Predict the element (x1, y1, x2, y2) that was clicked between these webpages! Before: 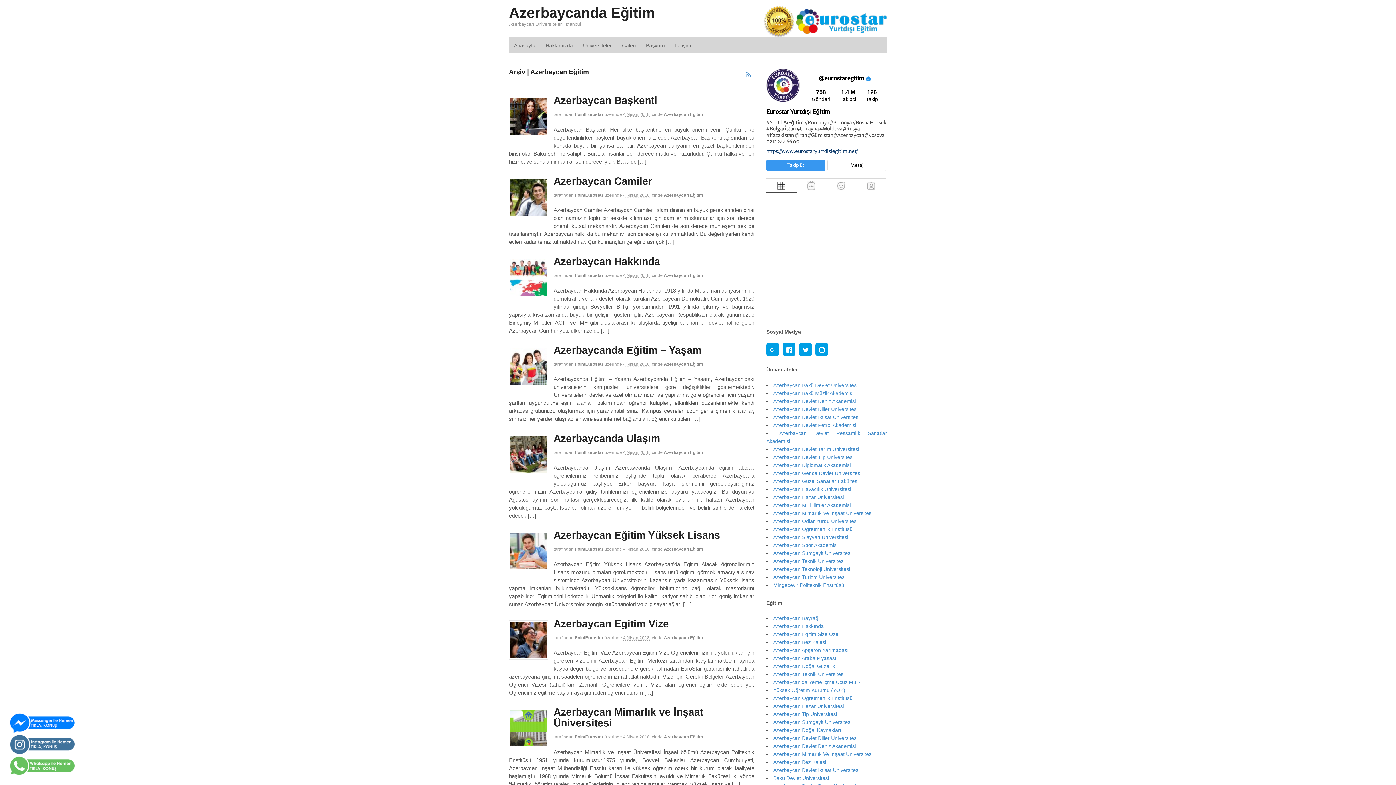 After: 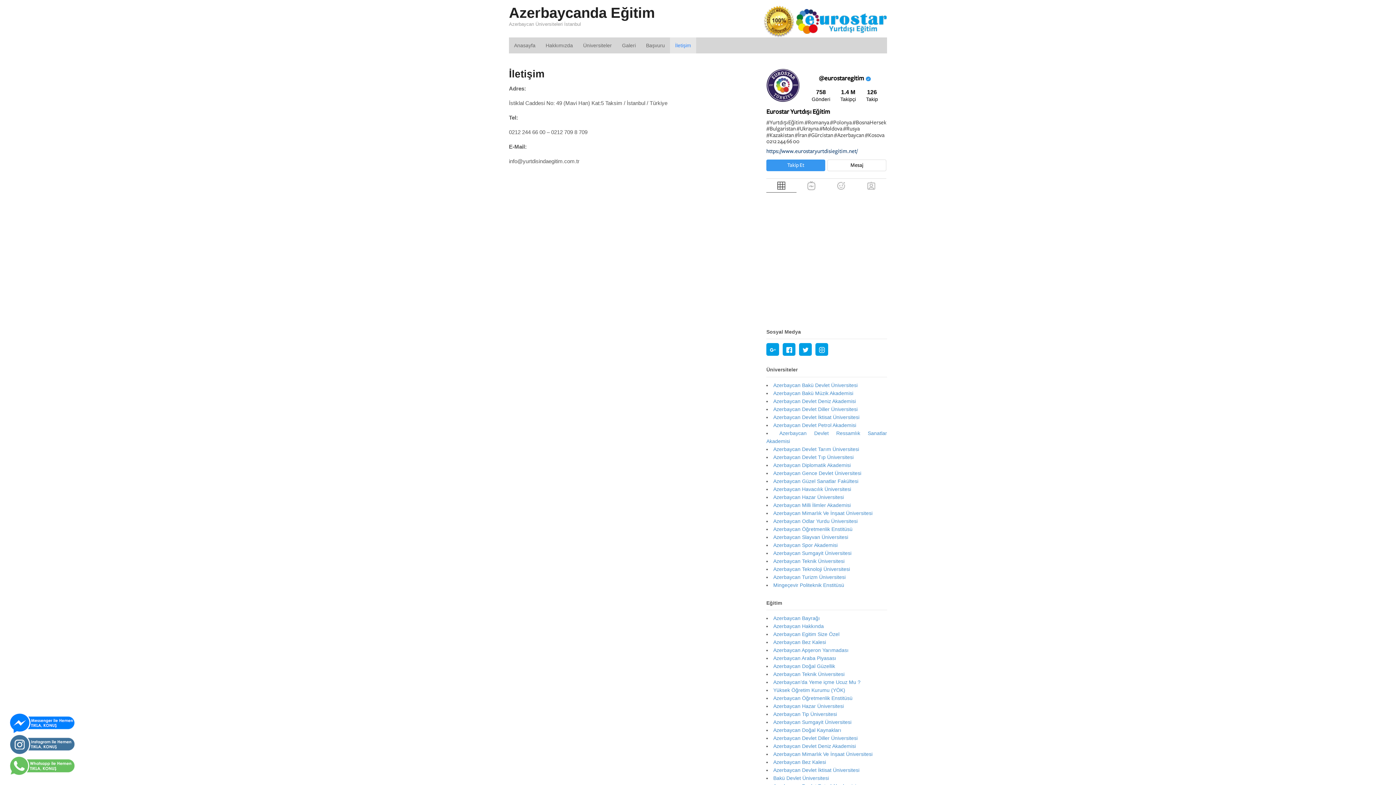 Action: bbox: (670, 37, 696, 53) label: İletişim